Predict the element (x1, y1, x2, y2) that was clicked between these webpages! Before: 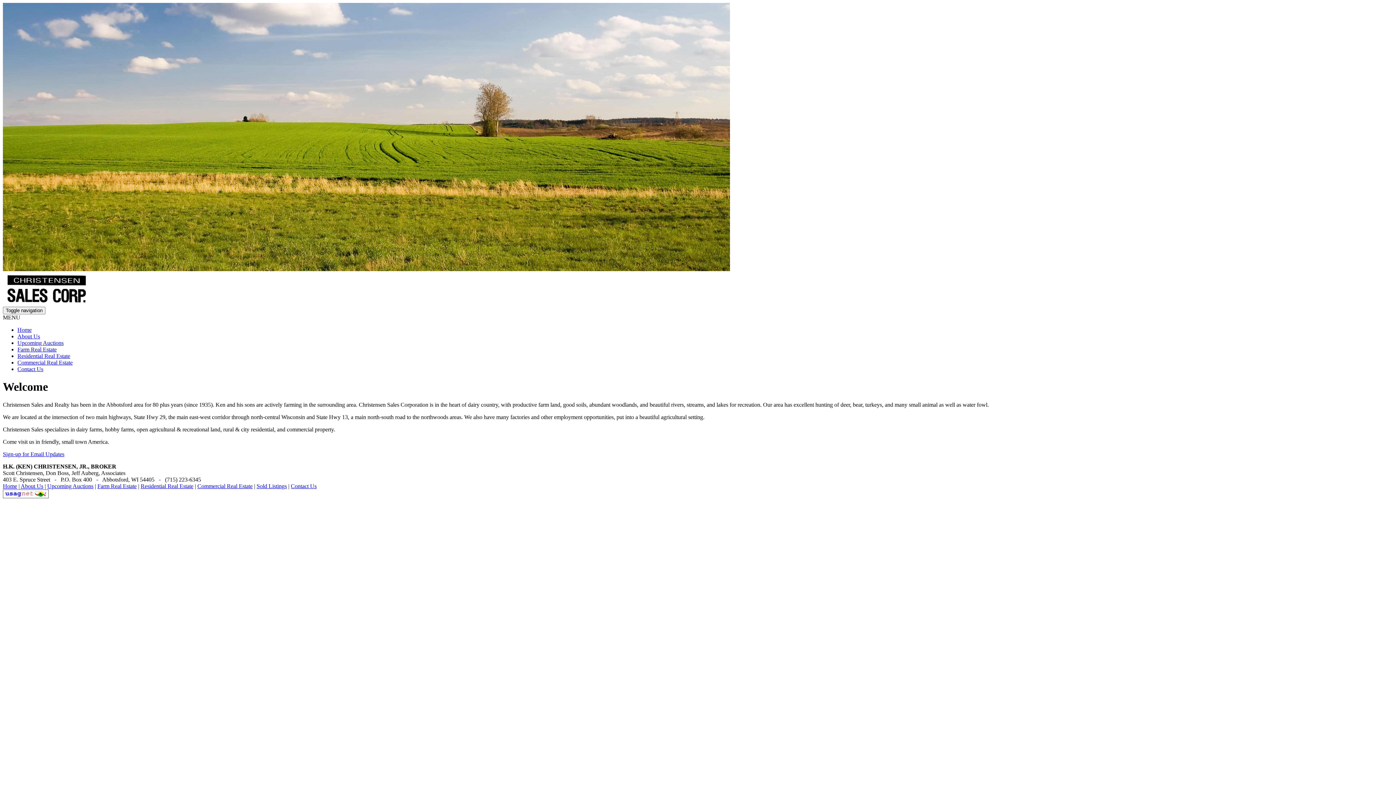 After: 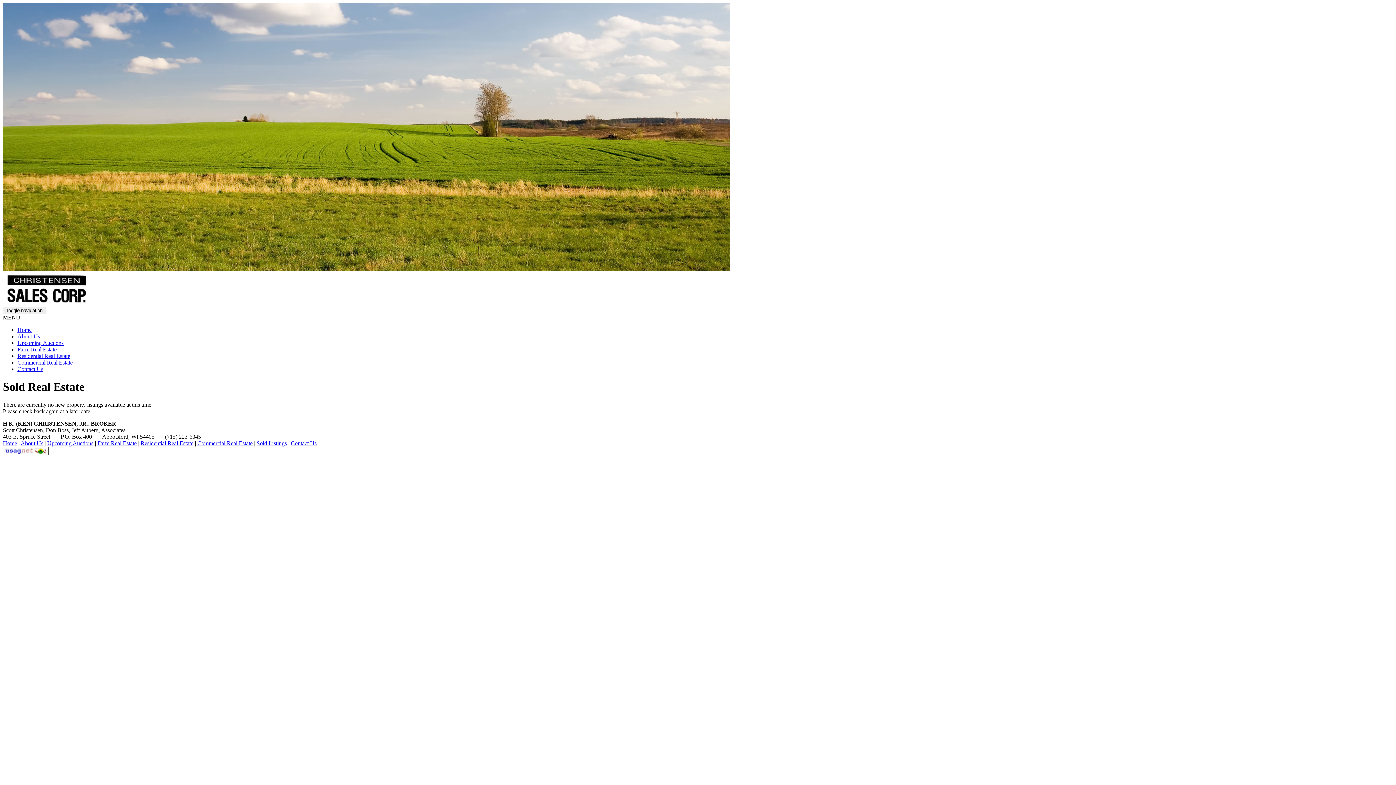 Action: label: Sold Listings bbox: (256, 483, 286, 489)